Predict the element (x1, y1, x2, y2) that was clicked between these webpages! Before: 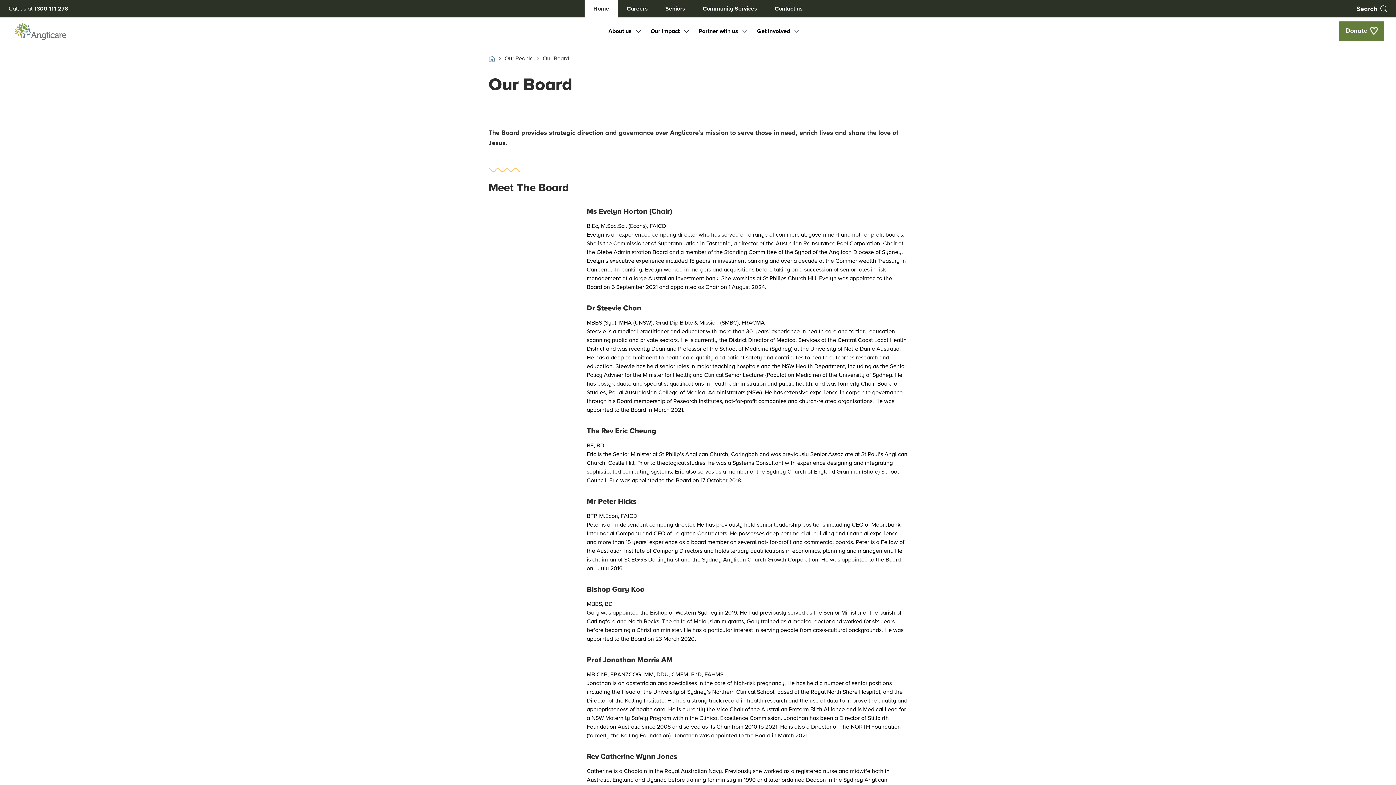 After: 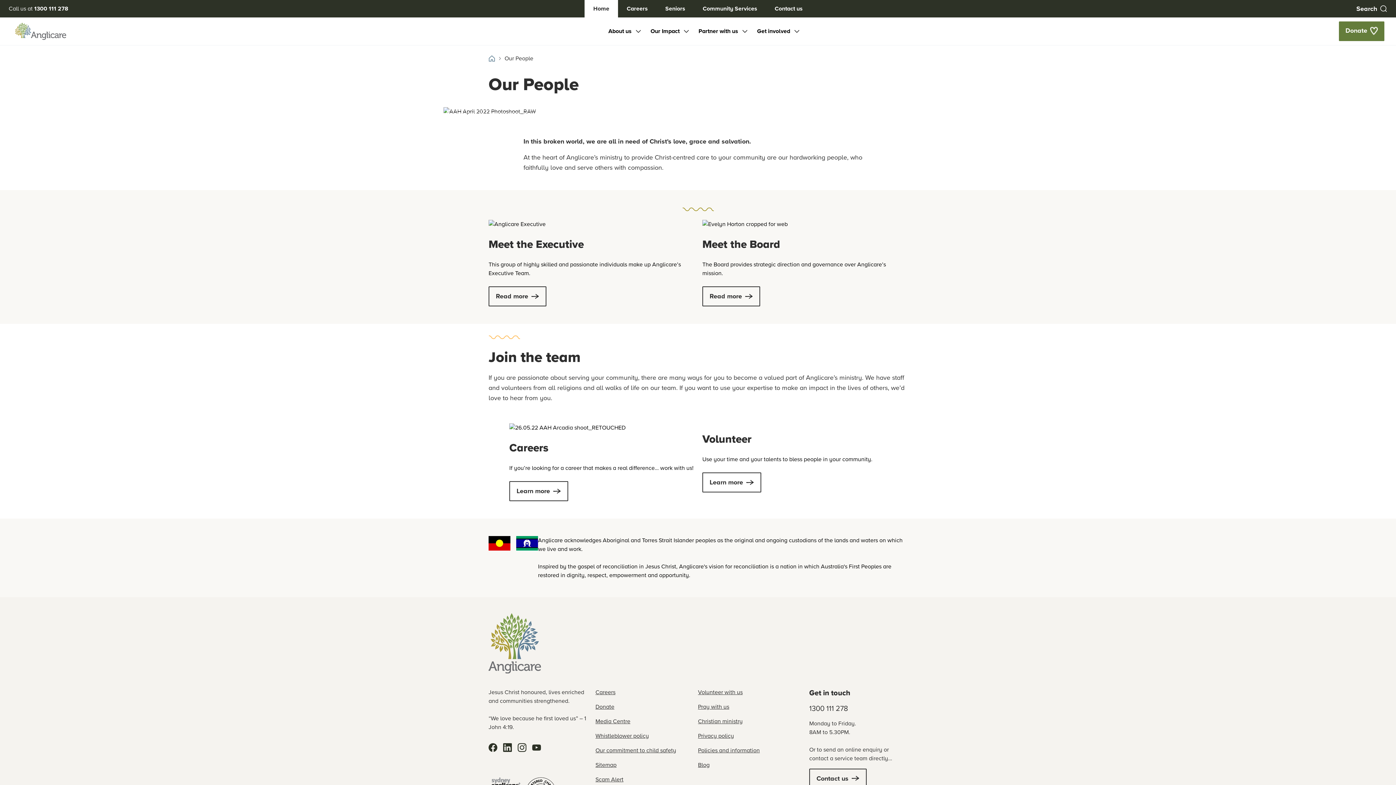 Action: bbox: (504, 54, 533, 62) label: Our People